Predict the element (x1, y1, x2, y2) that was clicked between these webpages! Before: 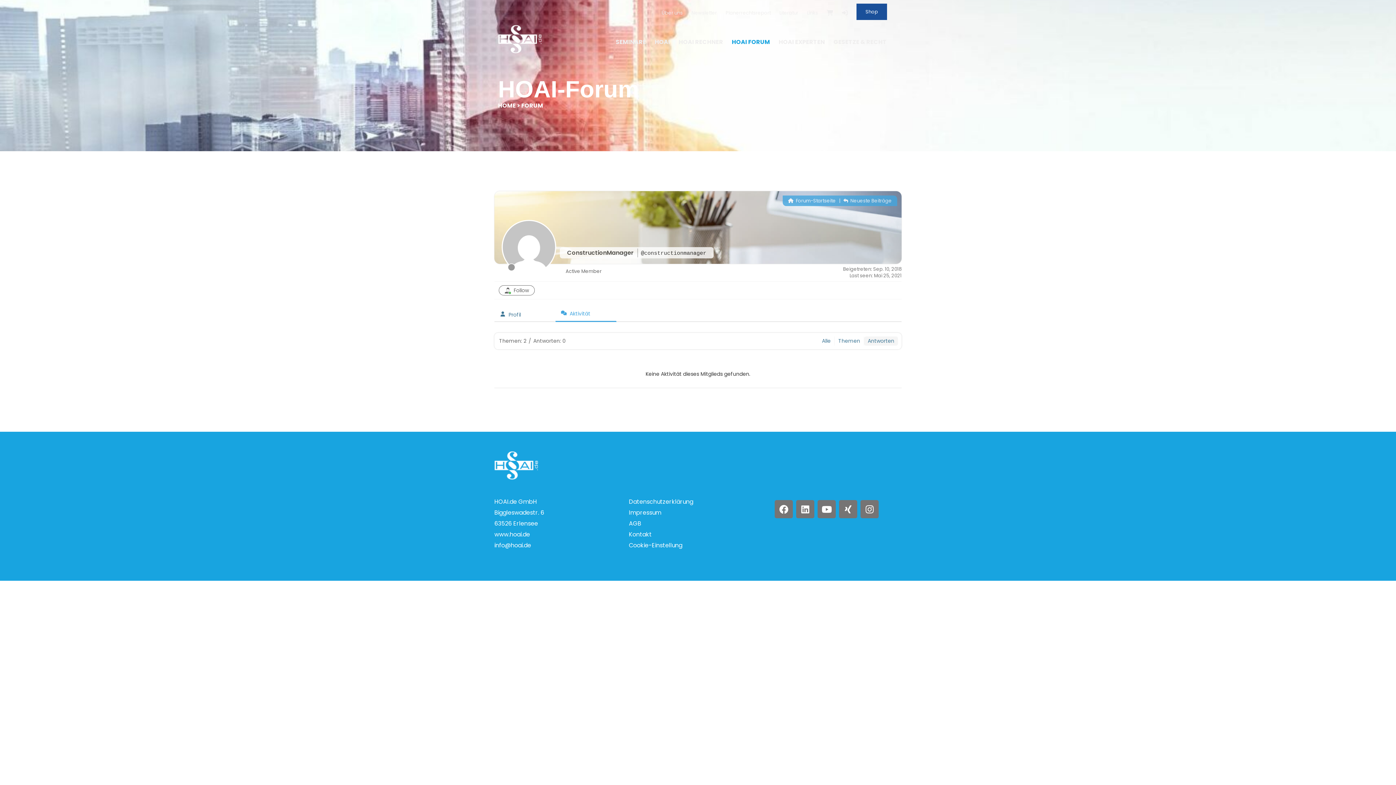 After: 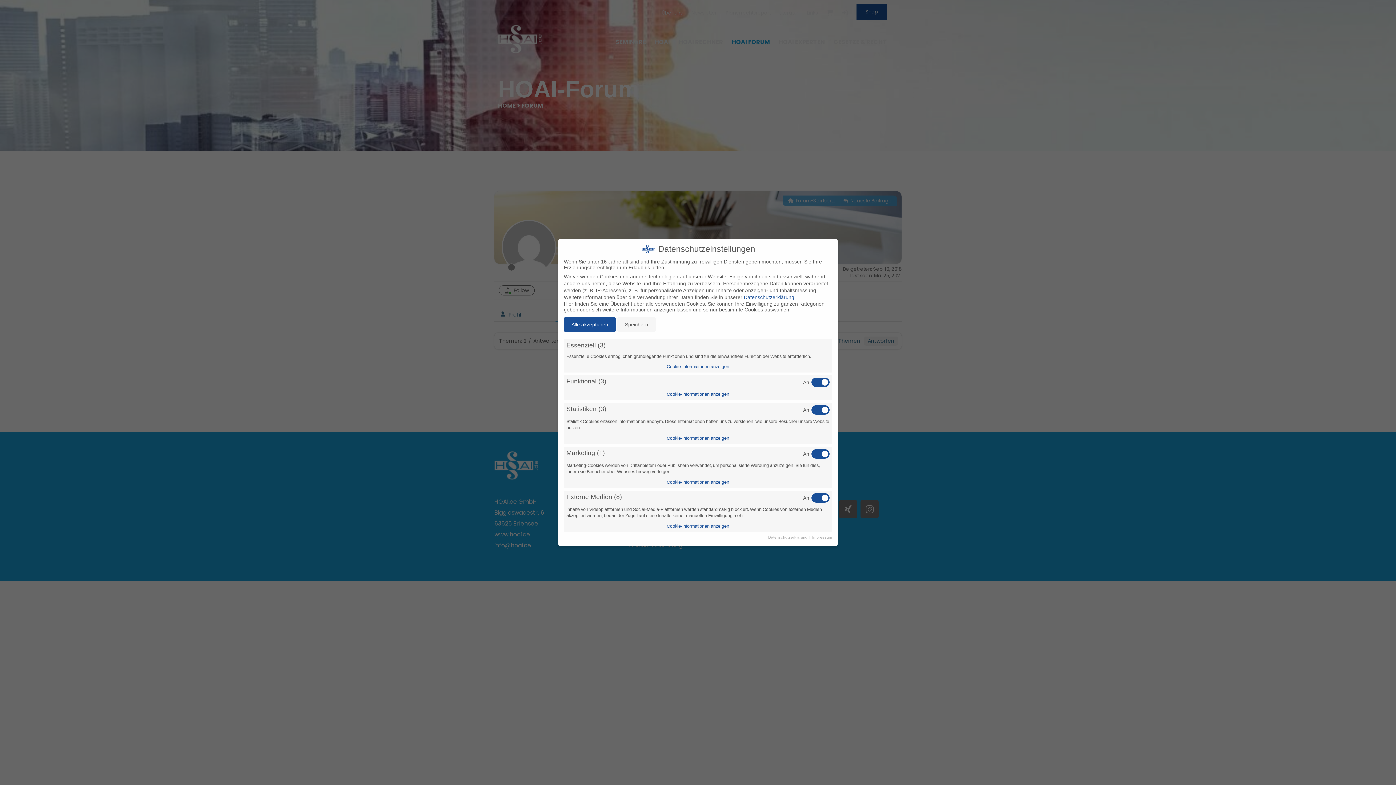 Action: label: Cookie-Einstellung bbox: (629, 541, 749, 552)